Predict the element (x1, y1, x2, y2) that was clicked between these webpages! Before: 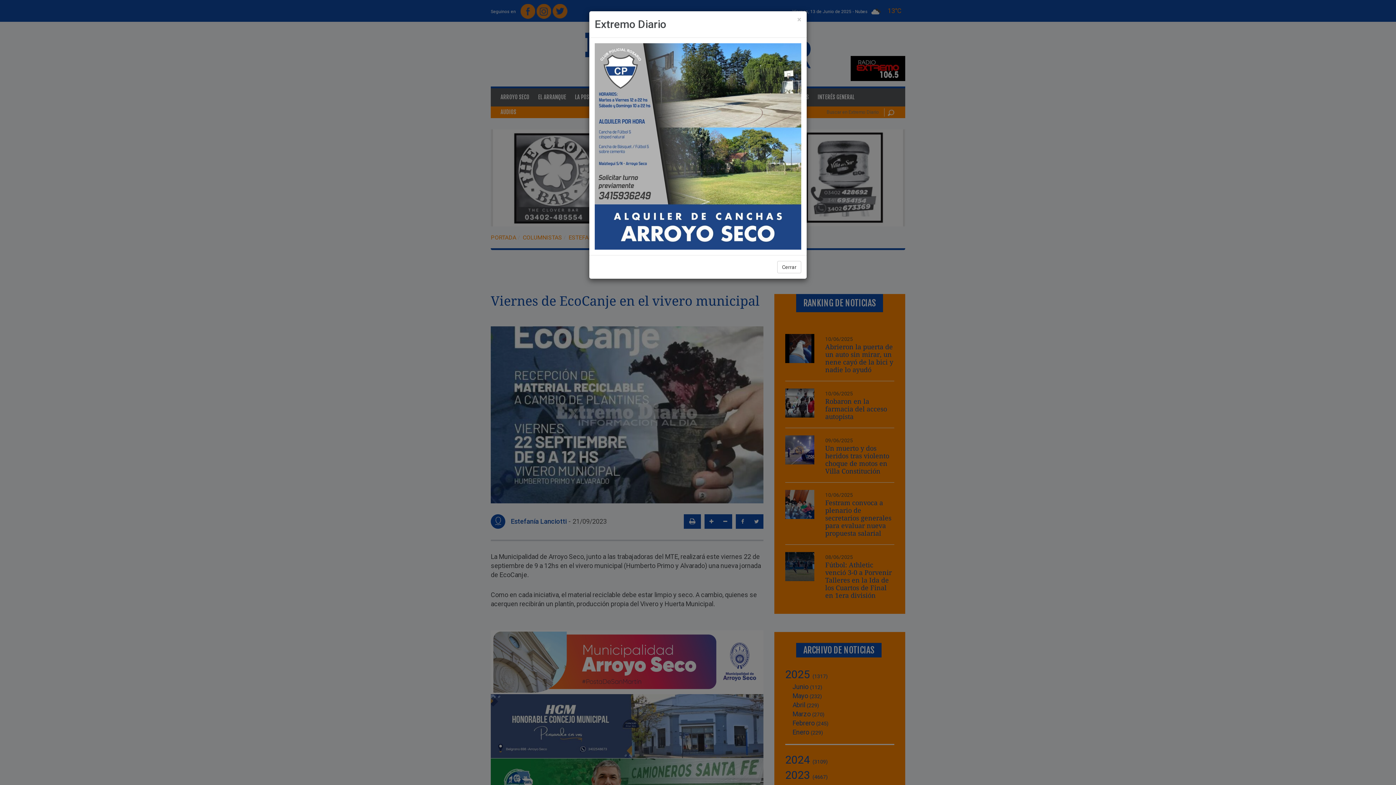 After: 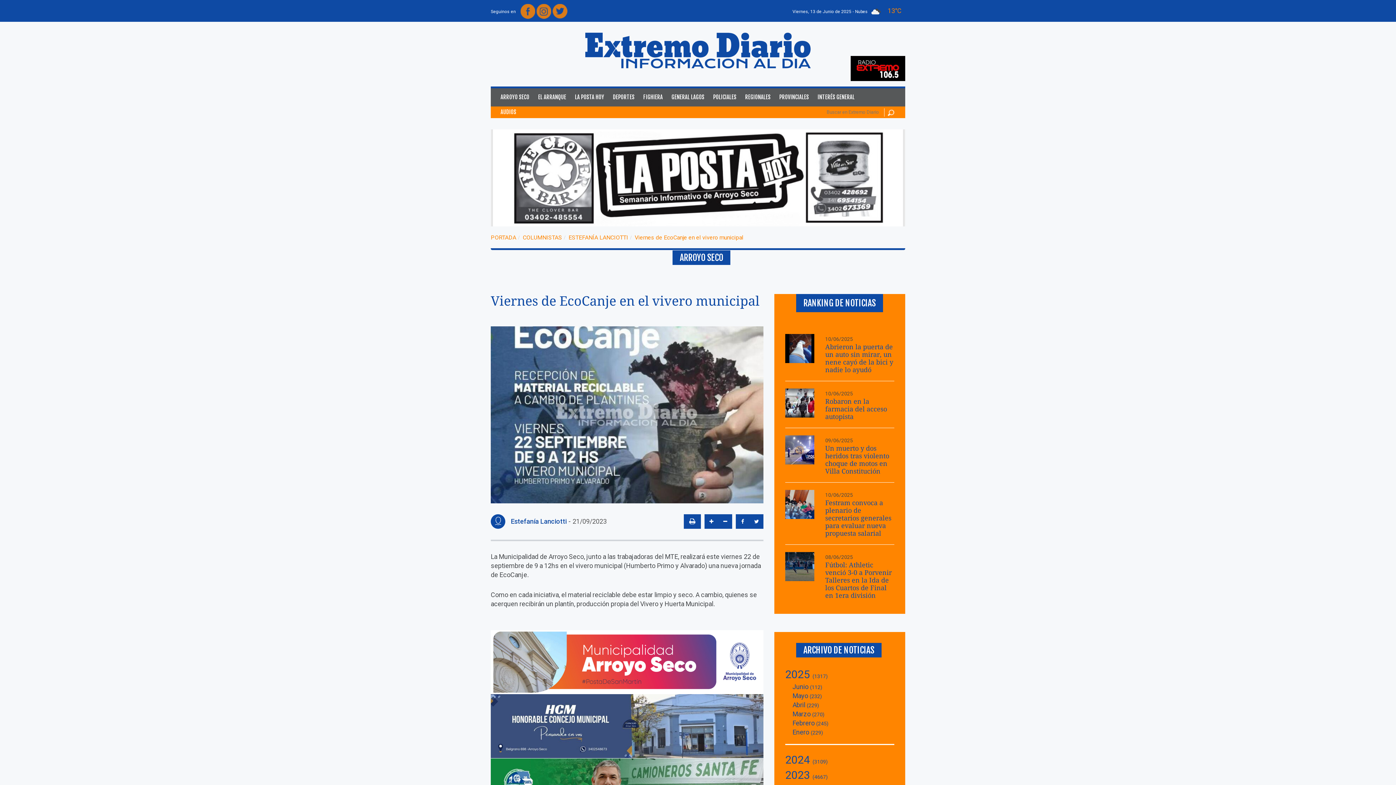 Action: label: × bbox: (797, 16, 801, 23)